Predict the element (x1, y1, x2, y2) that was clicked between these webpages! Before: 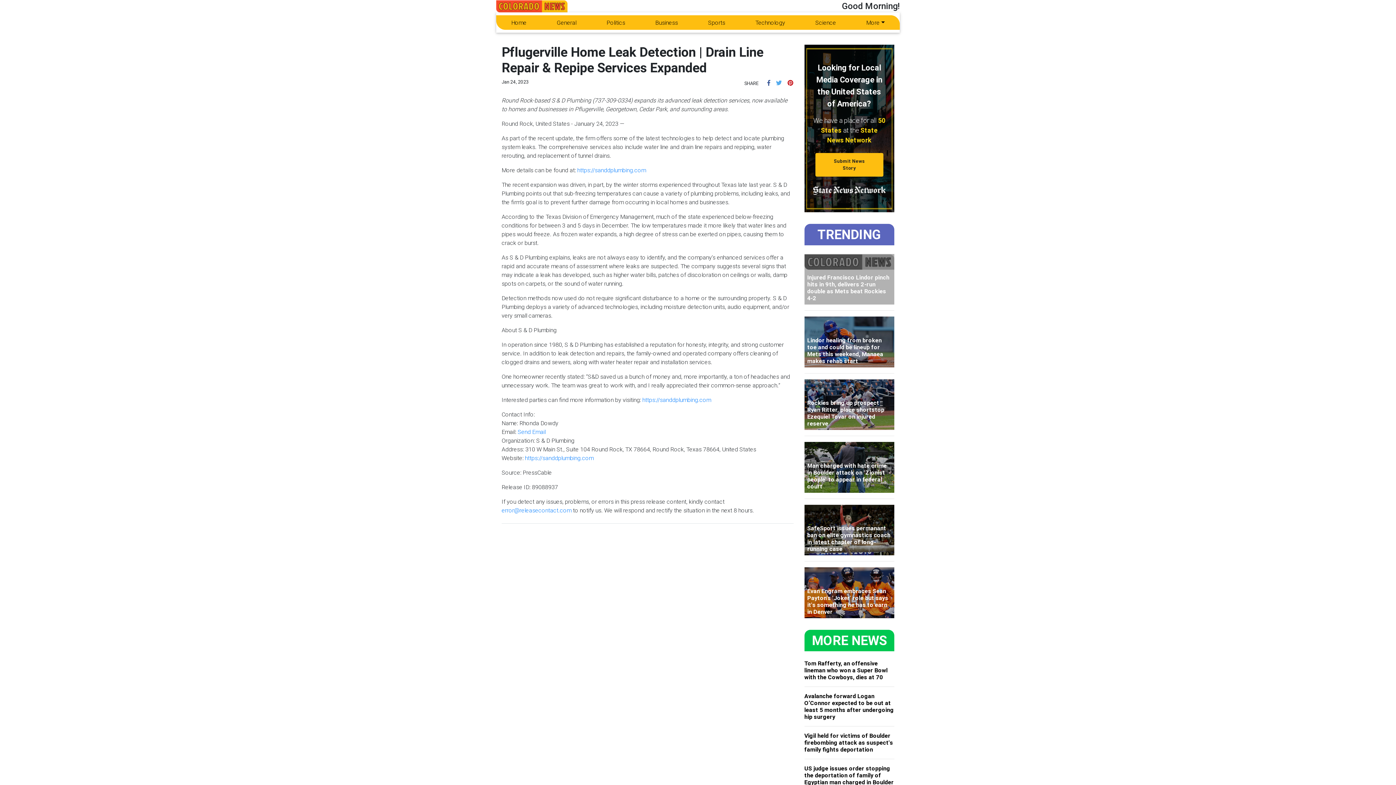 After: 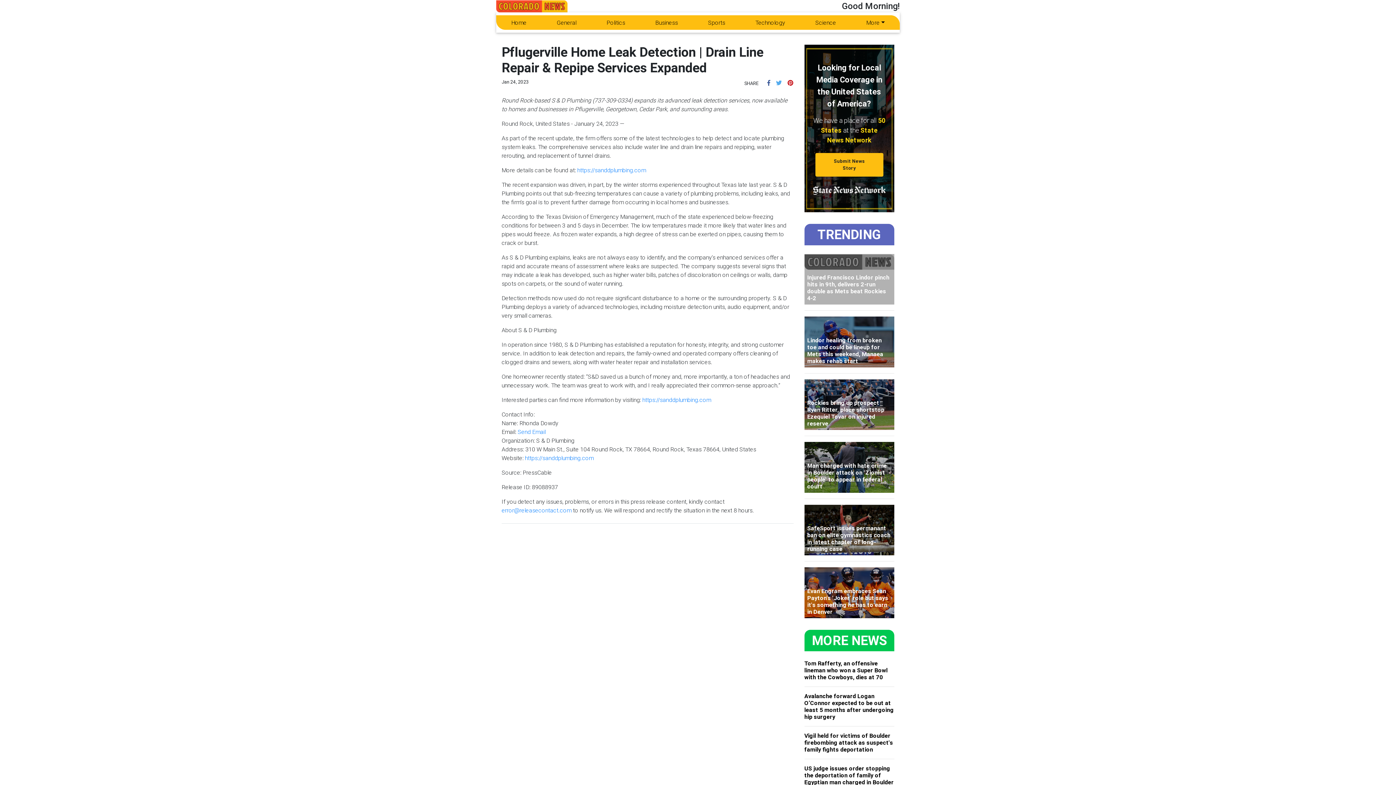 Action: bbox: (776, 79, 782, 86)